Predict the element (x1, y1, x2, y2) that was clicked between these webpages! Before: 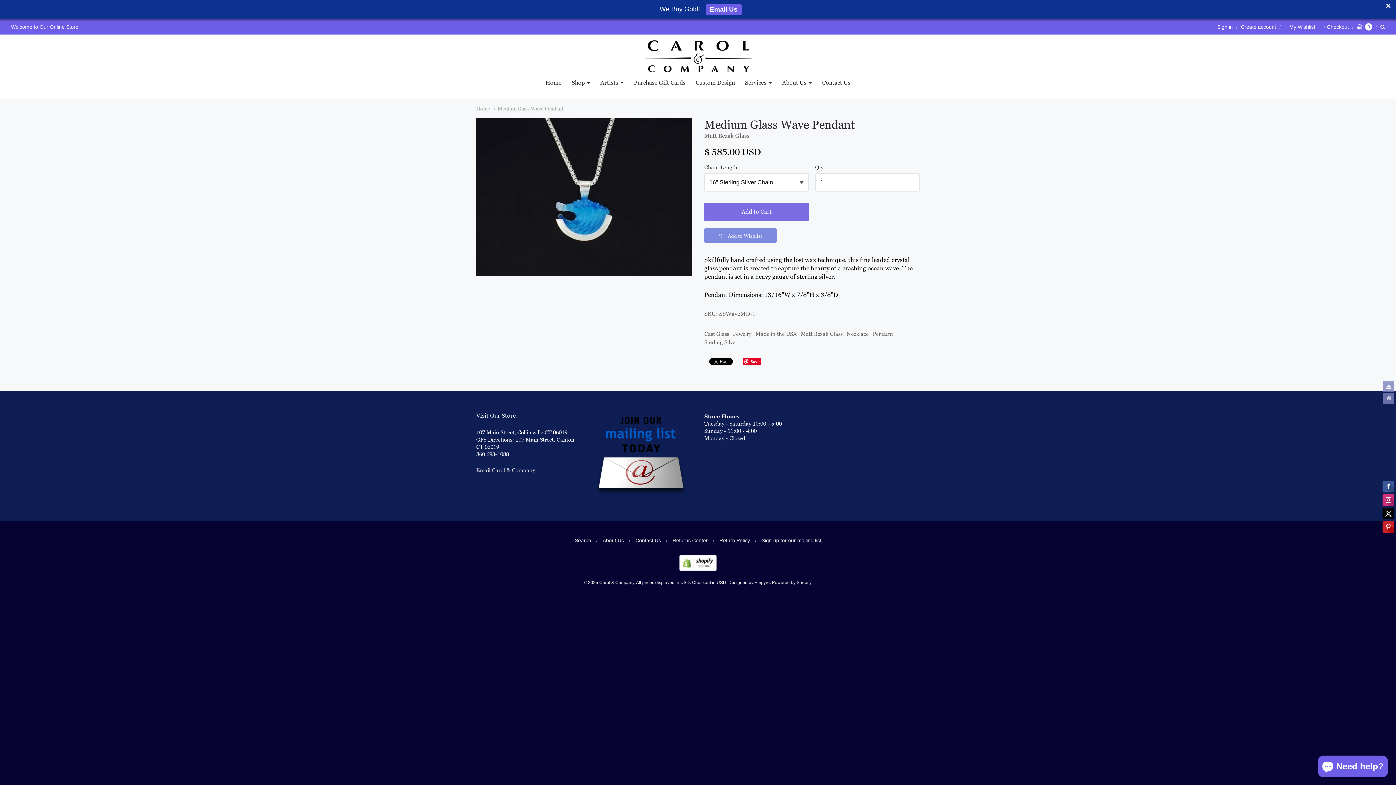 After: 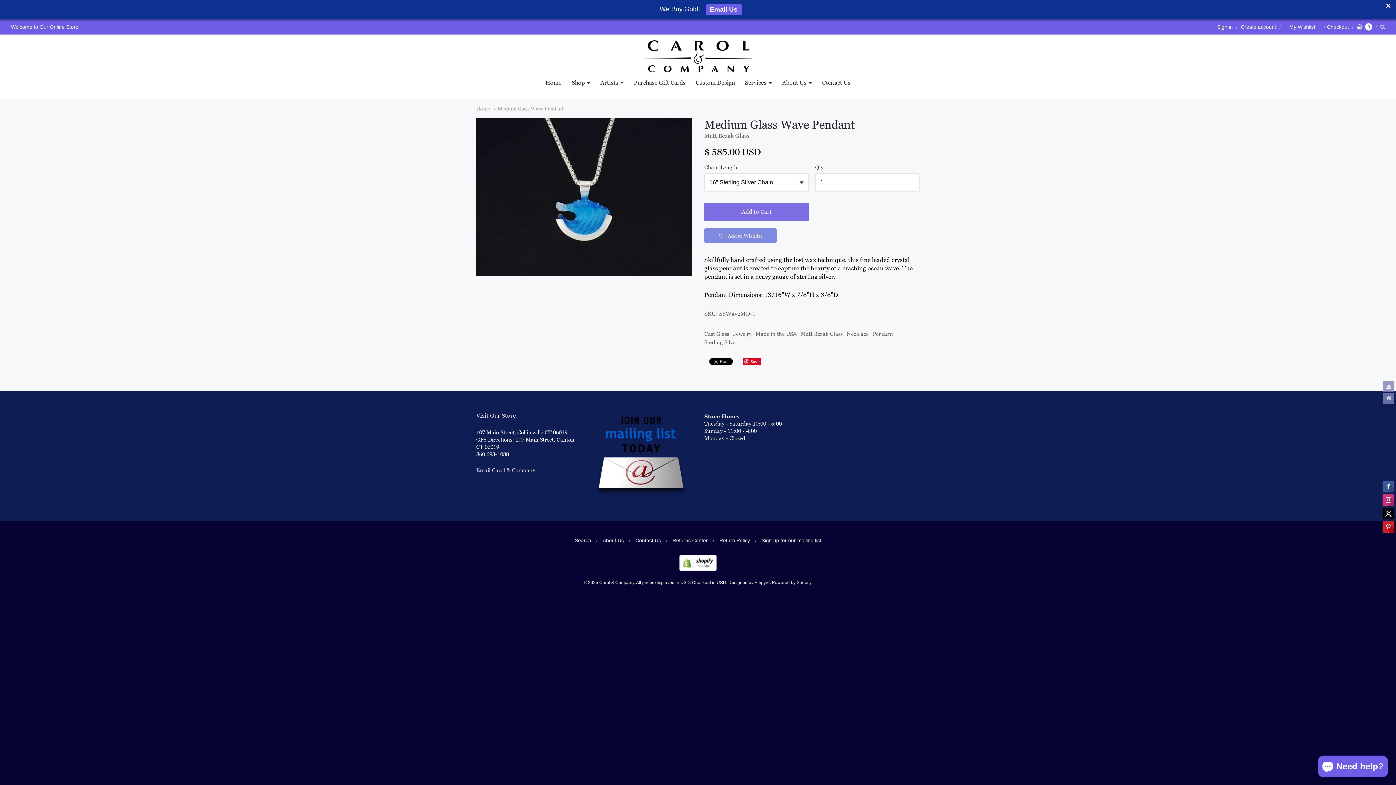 Action: label: Medium Glass Wave Pendant bbox: (493, 105, 563, 112)